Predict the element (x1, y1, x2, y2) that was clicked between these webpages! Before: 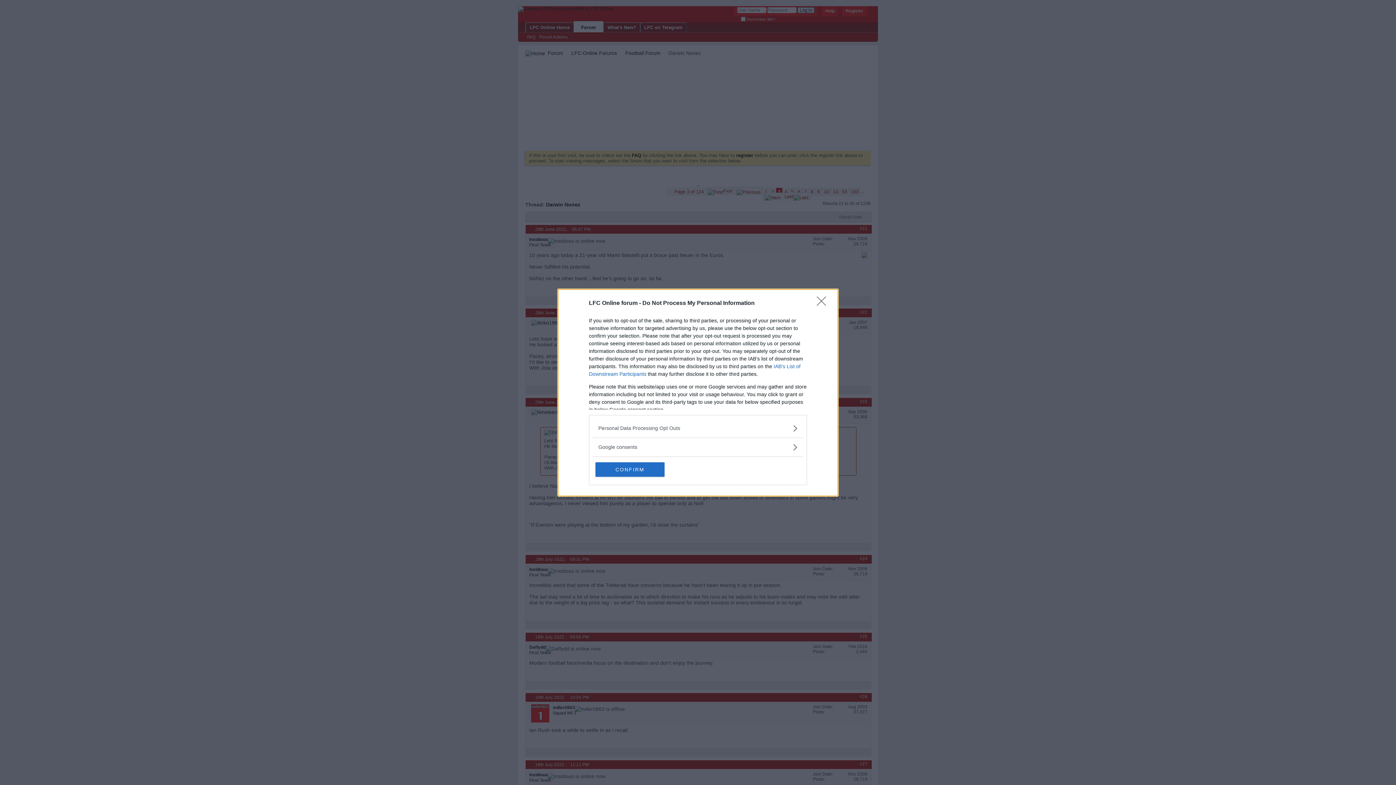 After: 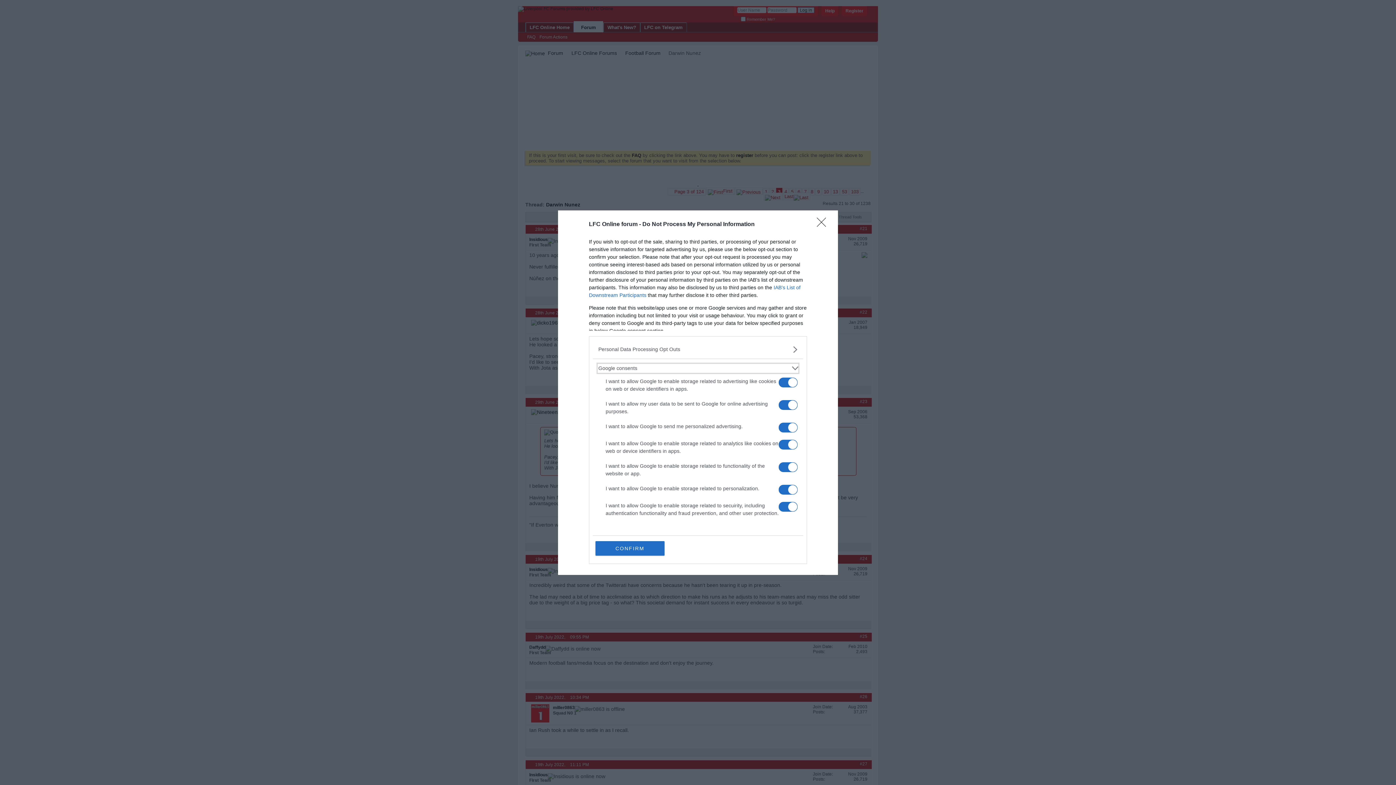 Action: label: Google consents bbox: (598, 443, 797, 451)